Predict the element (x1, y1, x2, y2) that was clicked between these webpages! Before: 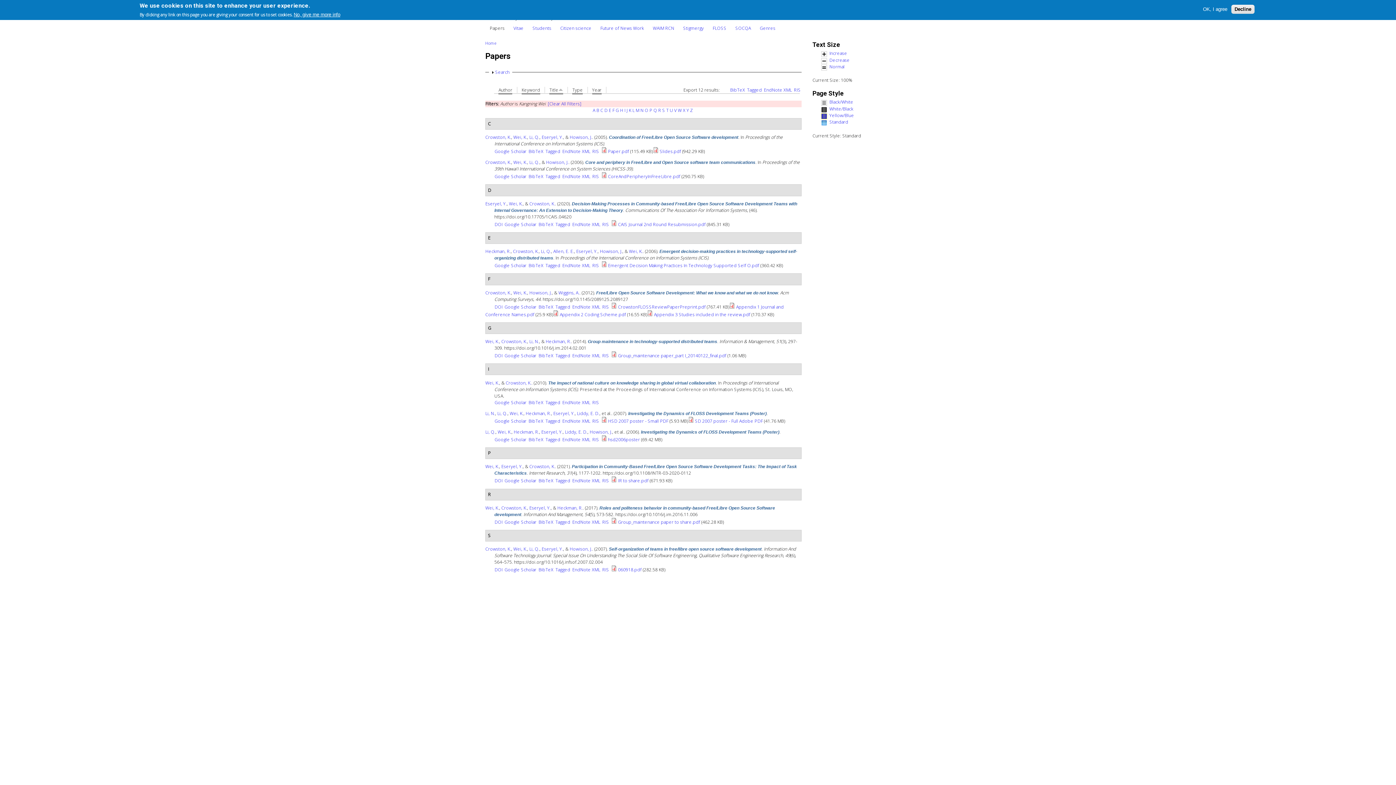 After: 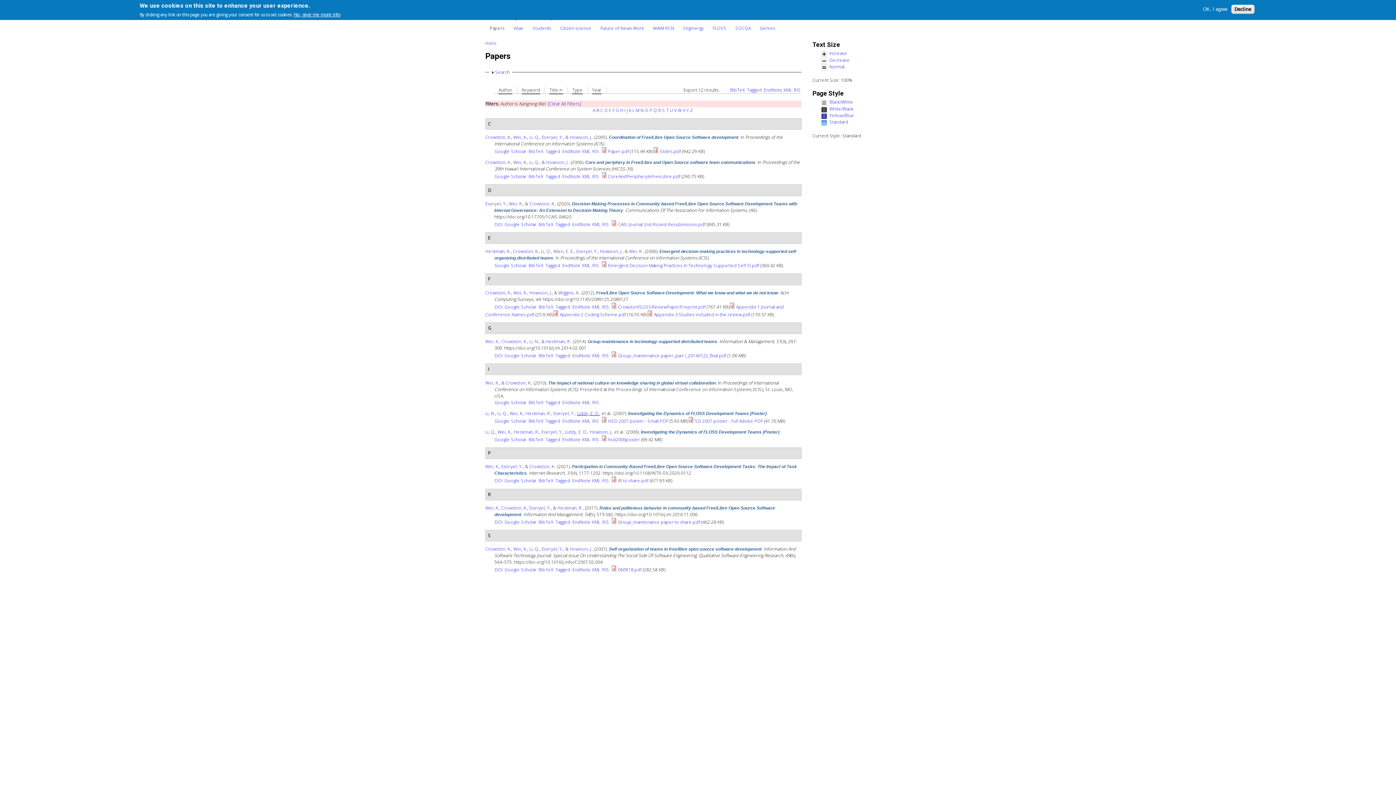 Action: bbox: (577, 410, 599, 416) label: Liddy, E. D.